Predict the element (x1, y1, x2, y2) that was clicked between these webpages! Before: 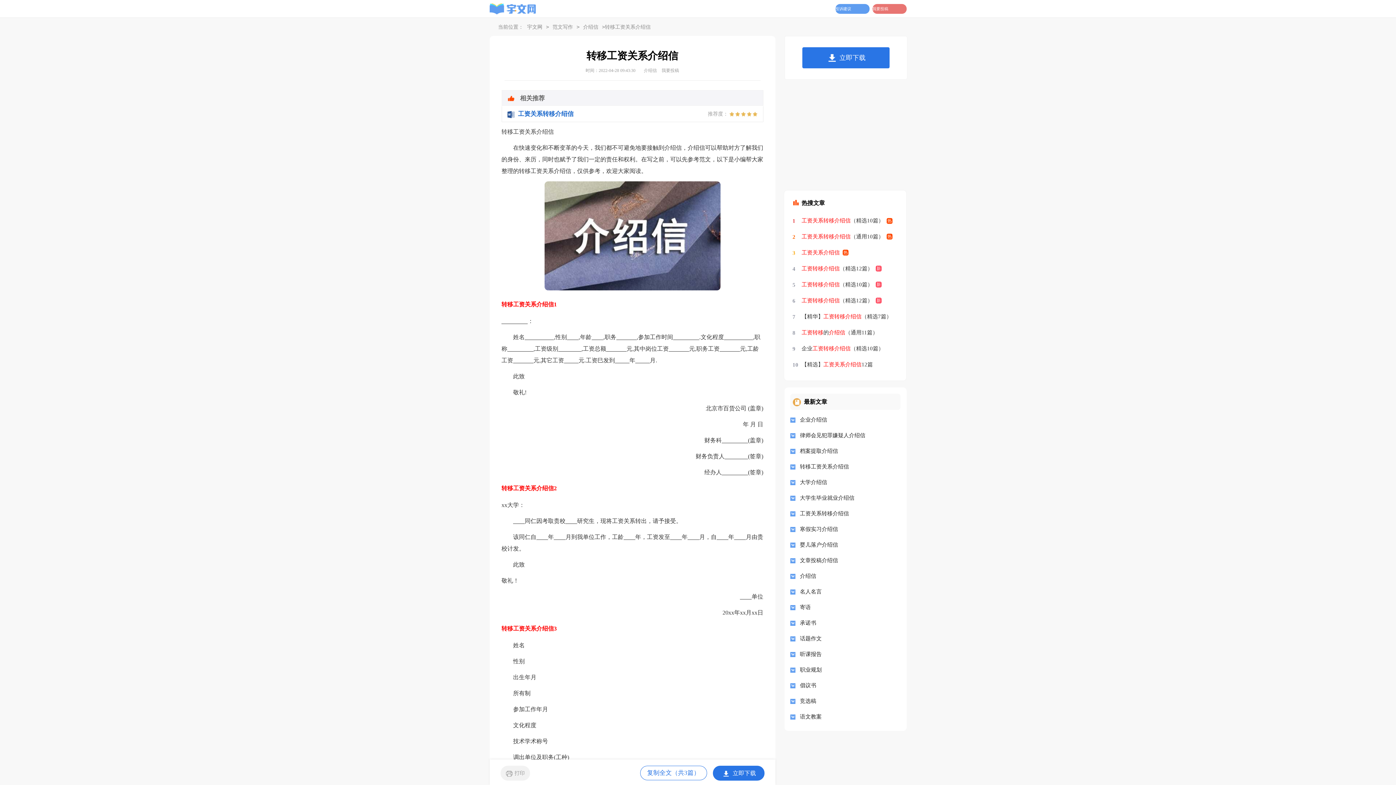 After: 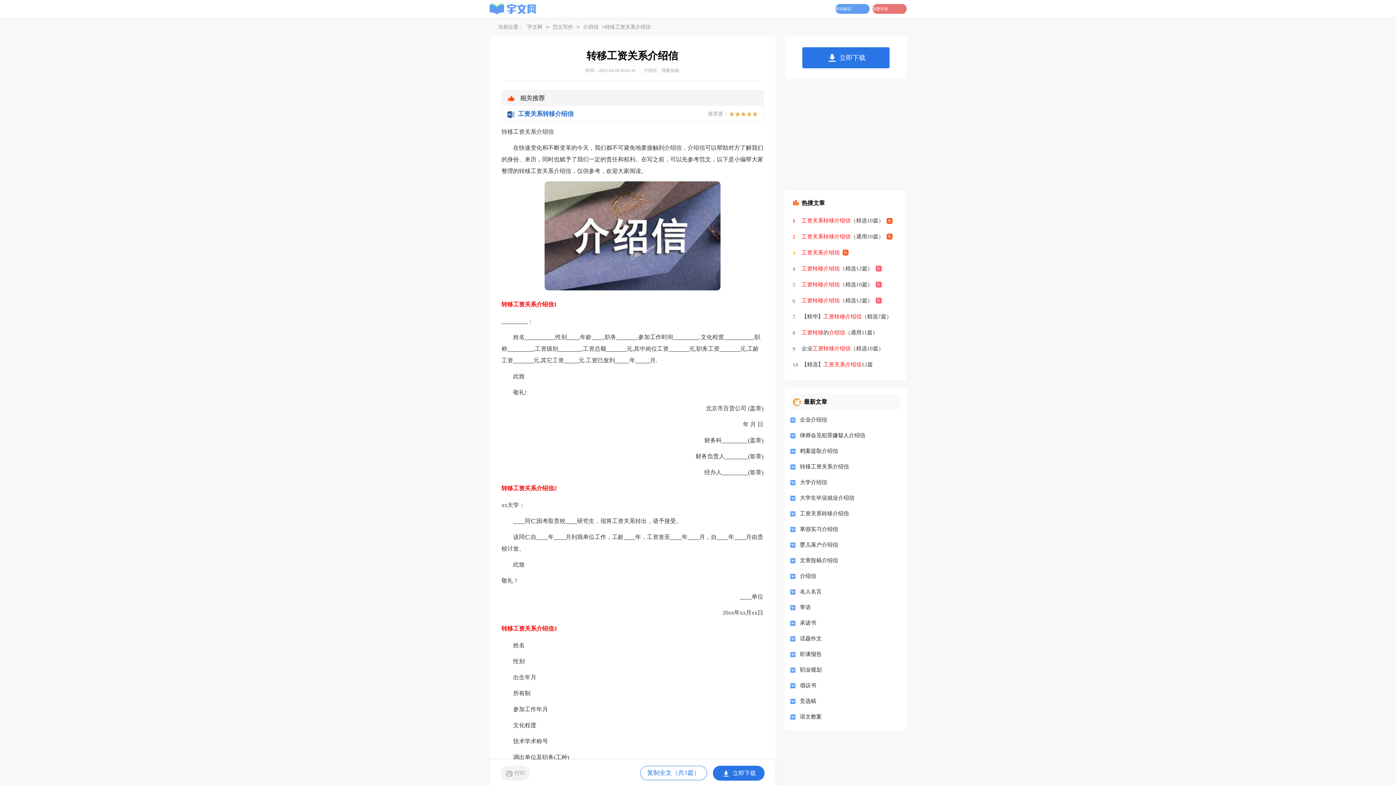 Action: bbox: (801, 244, 848, 260) label: 工资关系介绍信